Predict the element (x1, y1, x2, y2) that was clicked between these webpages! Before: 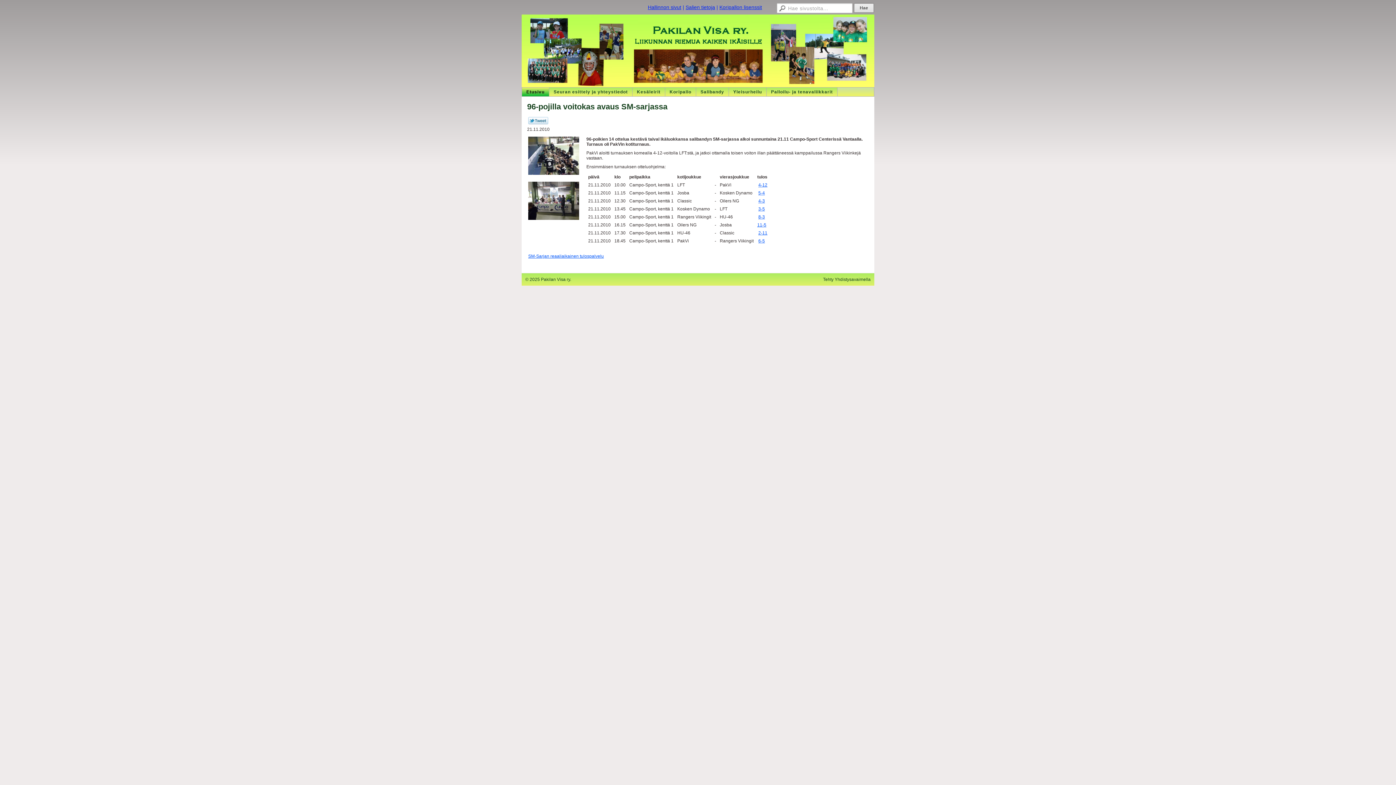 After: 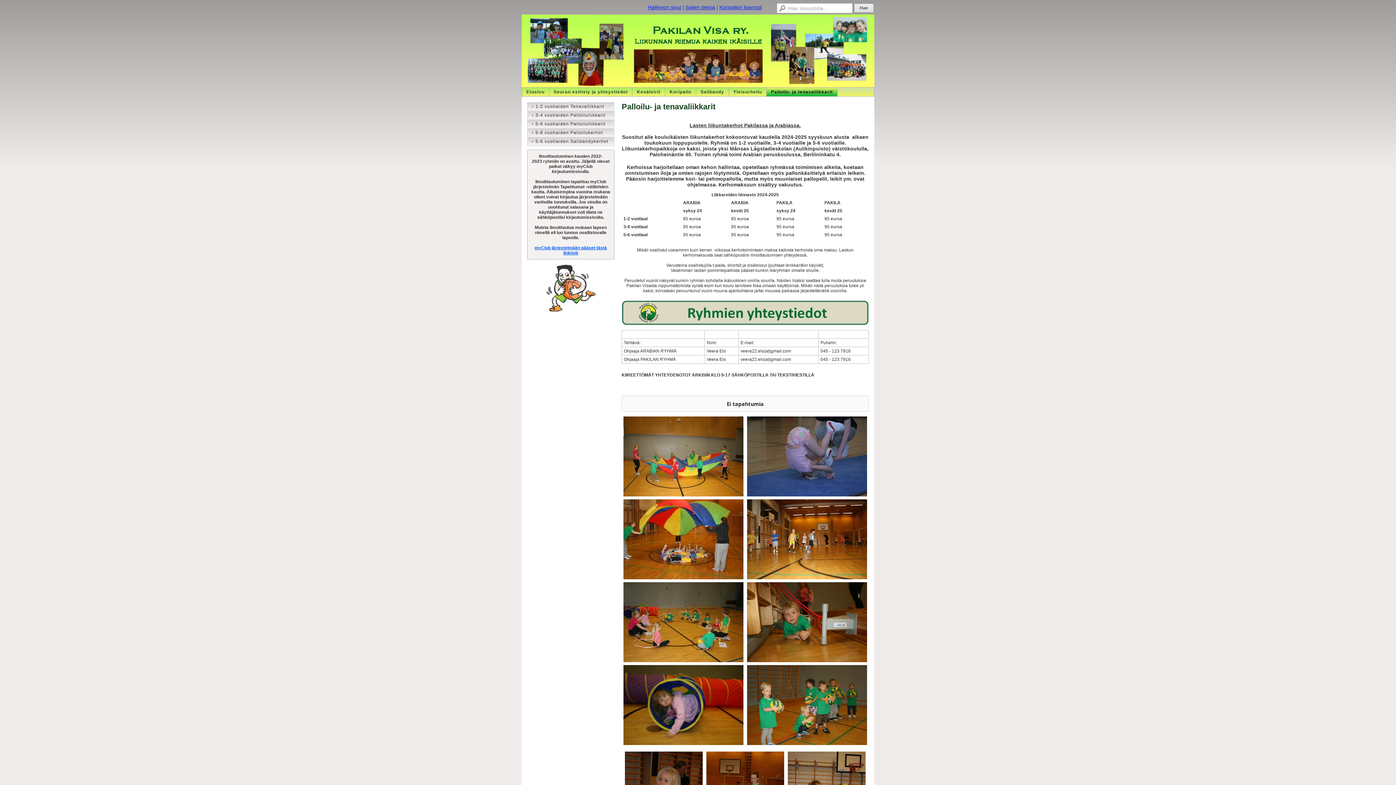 Action: bbox: (766, 87, 837, 96) label: Palloilu- ja tenavaliikkarit